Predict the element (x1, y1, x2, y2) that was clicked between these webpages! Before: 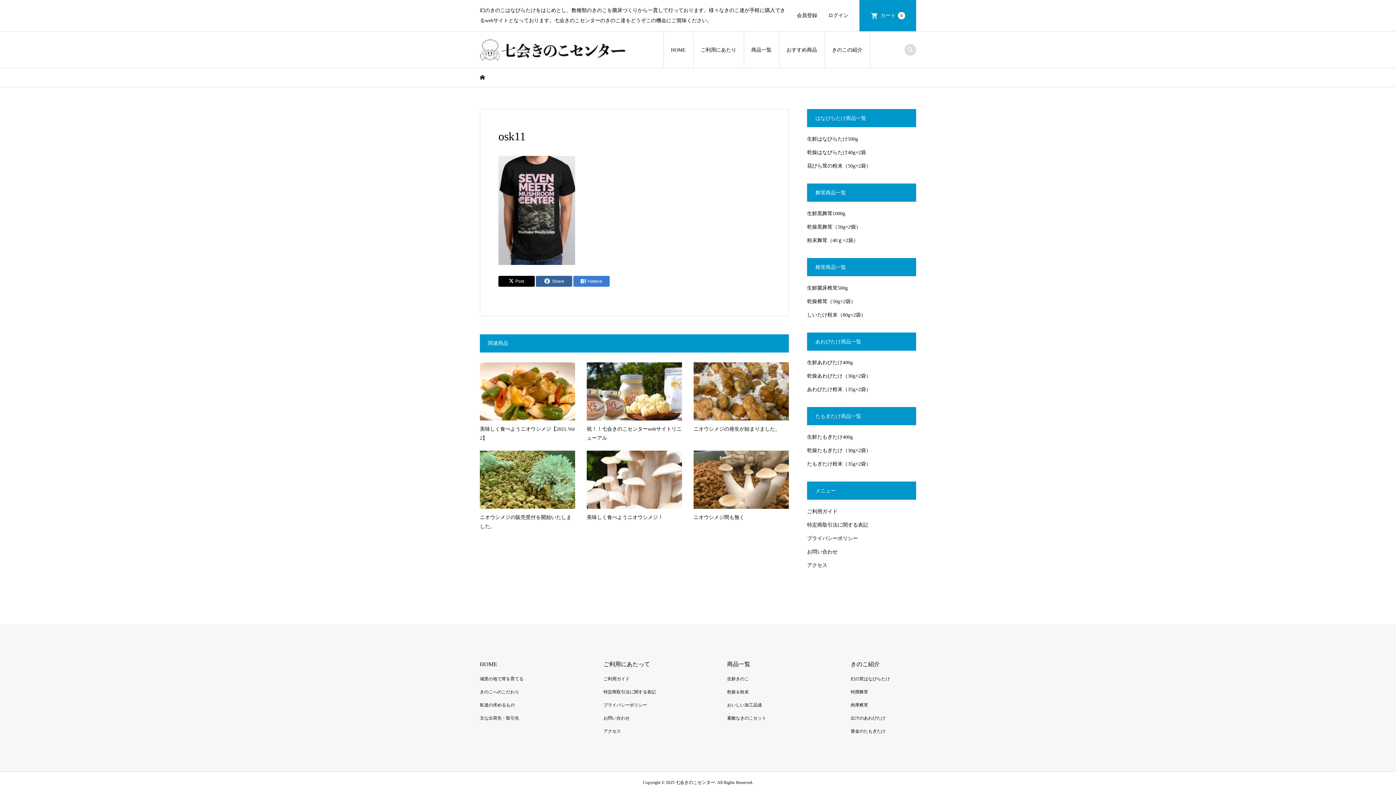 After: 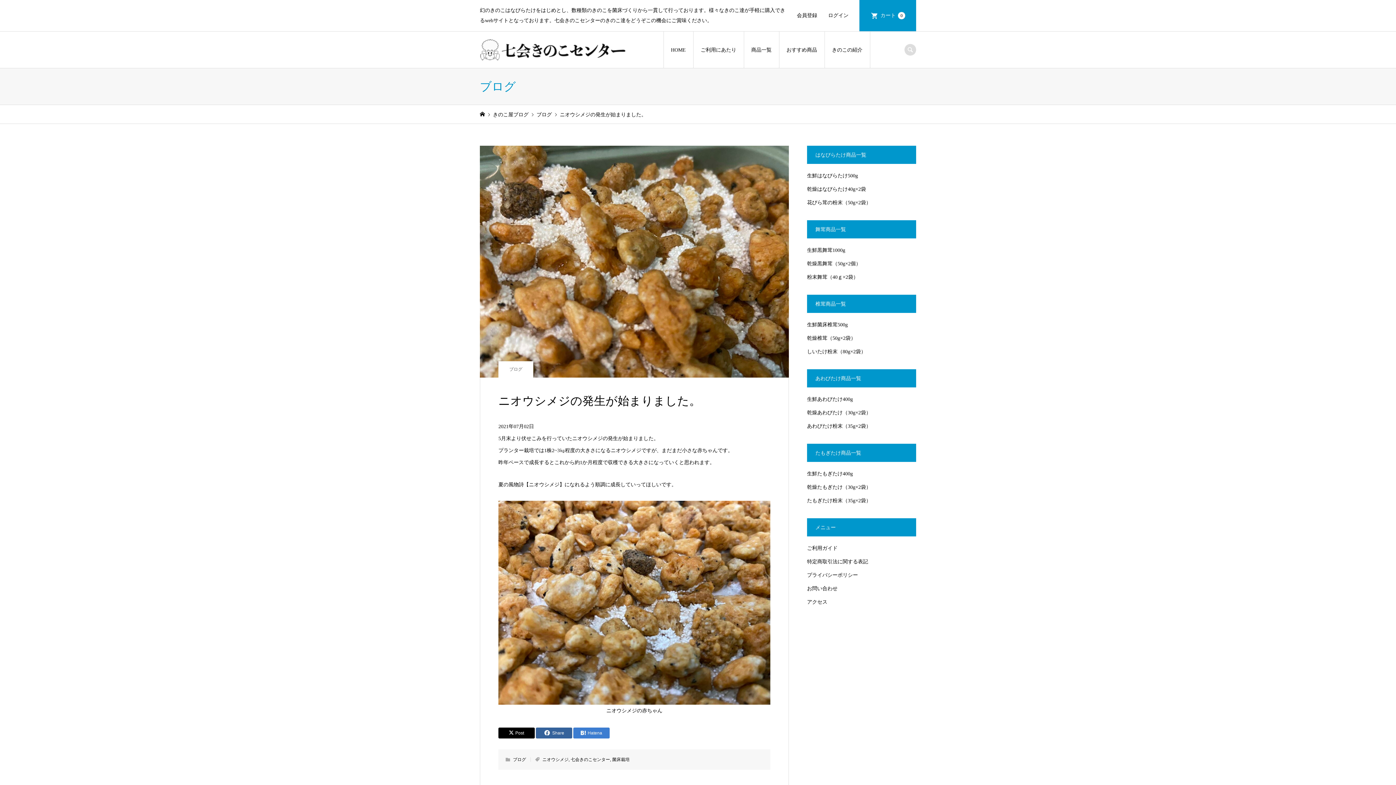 Action: bbox: (693, 362, 789, 433) label: ニオウシメジの発生が始まりました。